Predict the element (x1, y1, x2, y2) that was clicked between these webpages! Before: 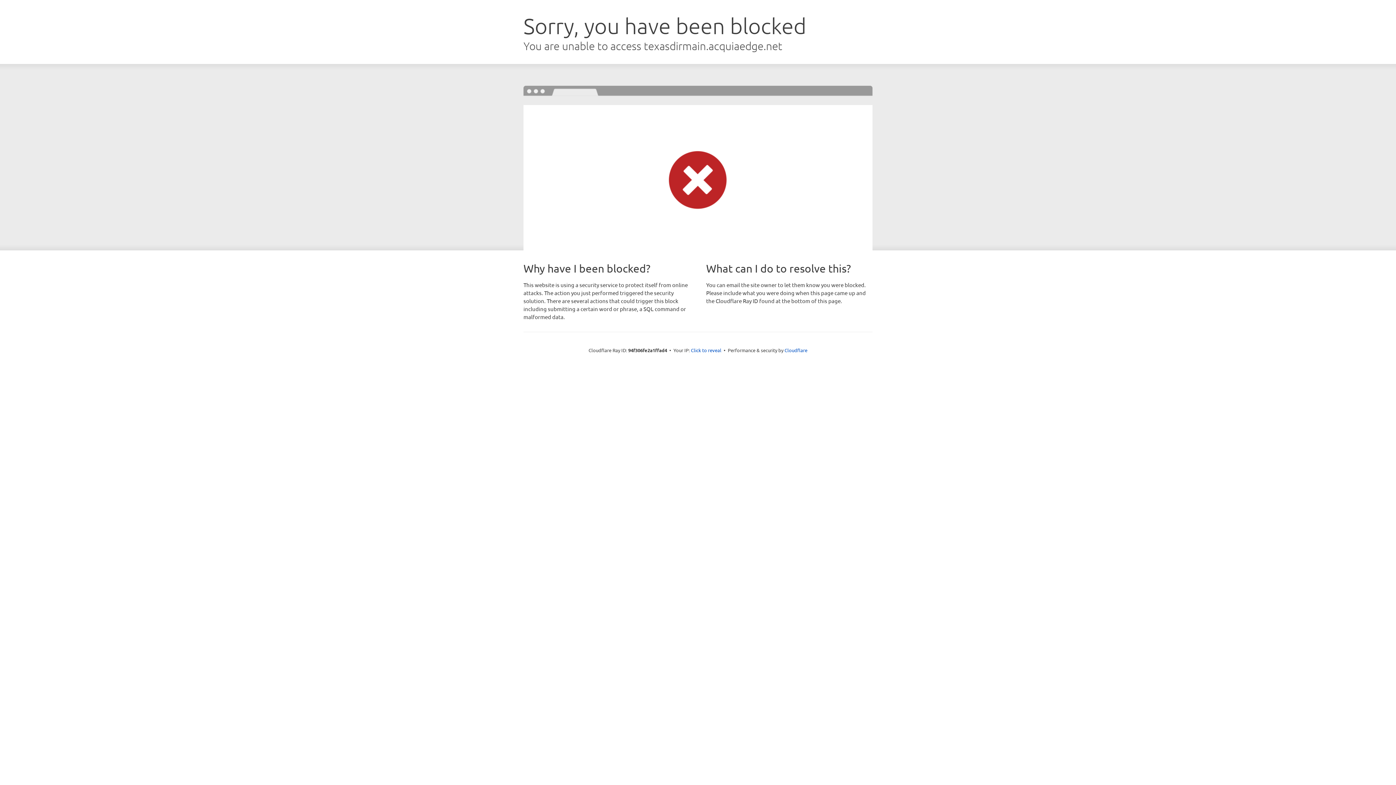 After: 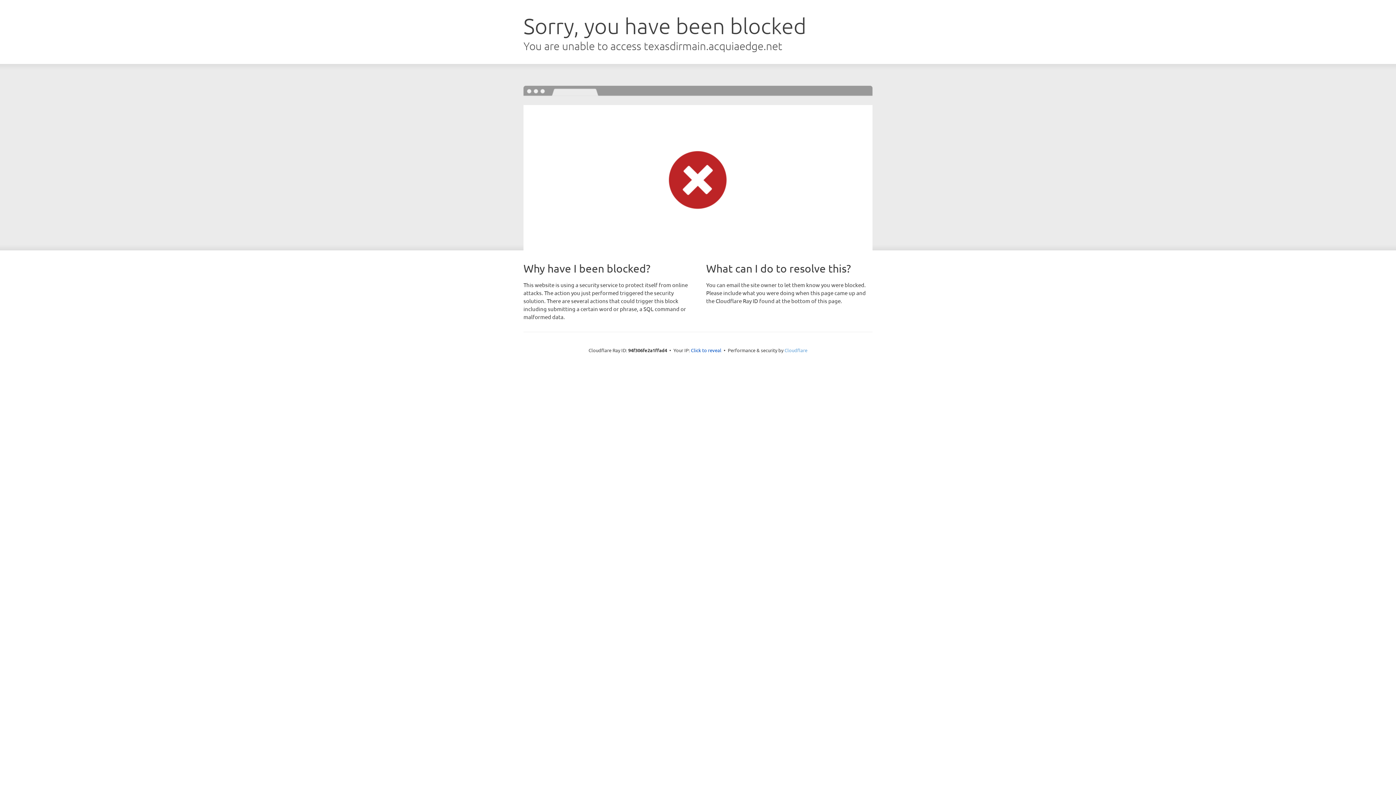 Action: label: Cloudflare bbox: (784, 347, 807, 353)